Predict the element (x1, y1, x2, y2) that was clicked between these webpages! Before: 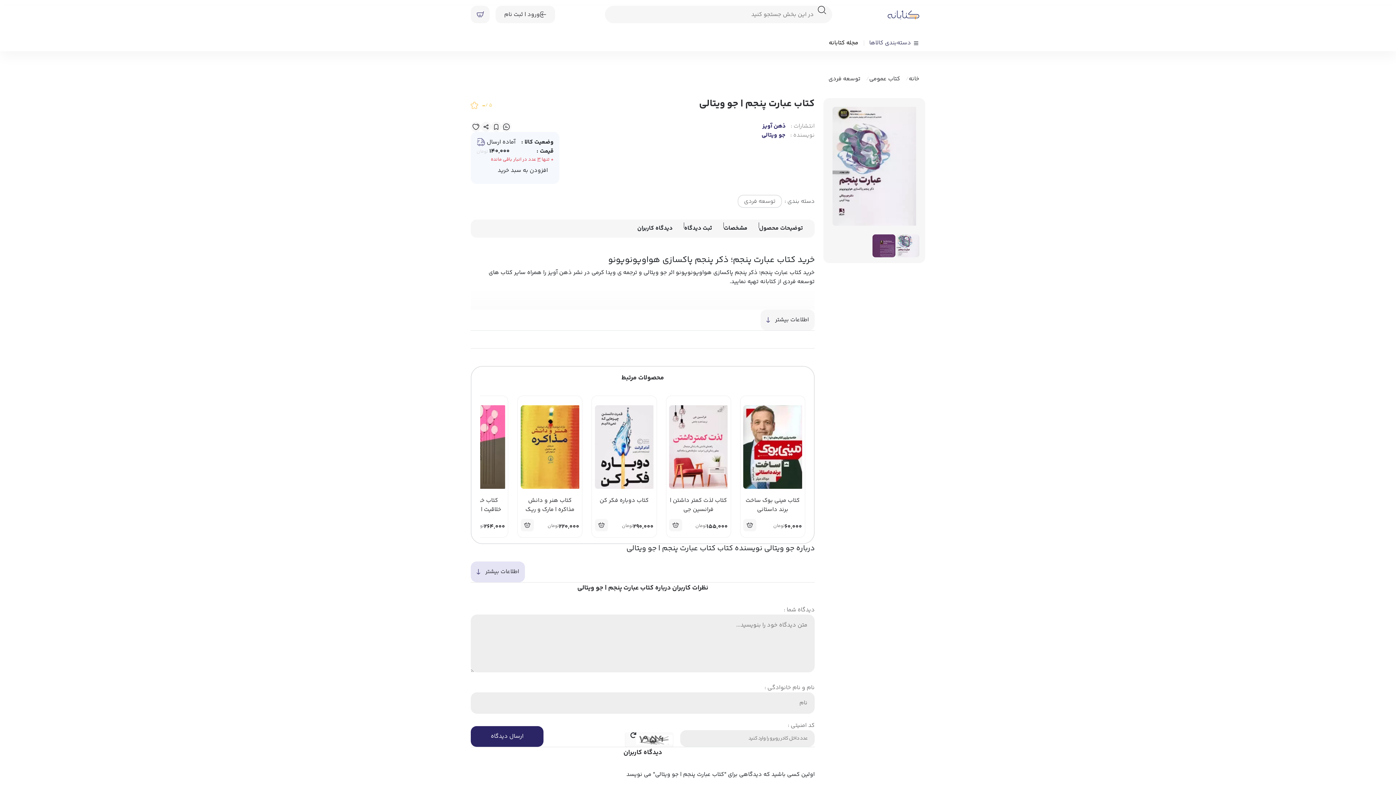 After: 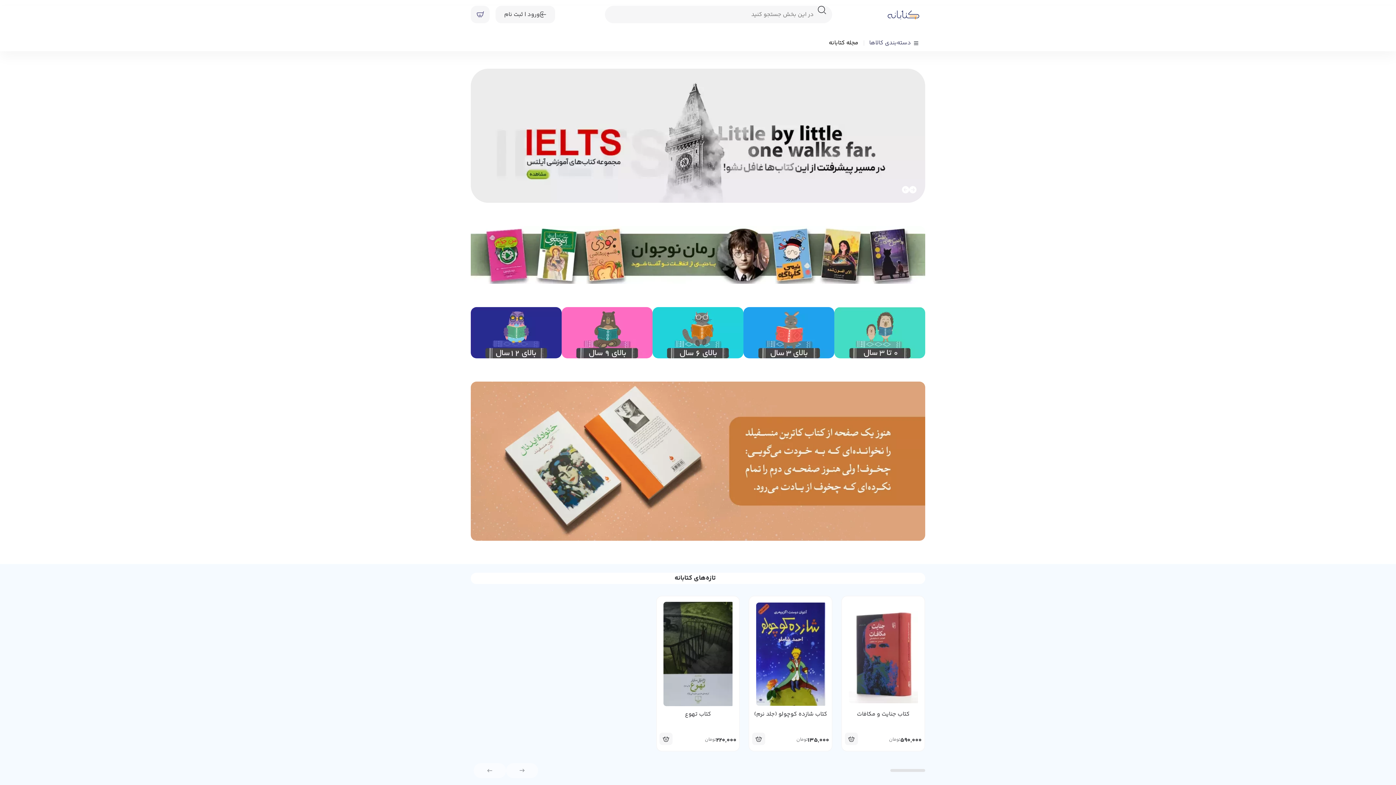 Action: bbox: (881, 8, 925, 20)